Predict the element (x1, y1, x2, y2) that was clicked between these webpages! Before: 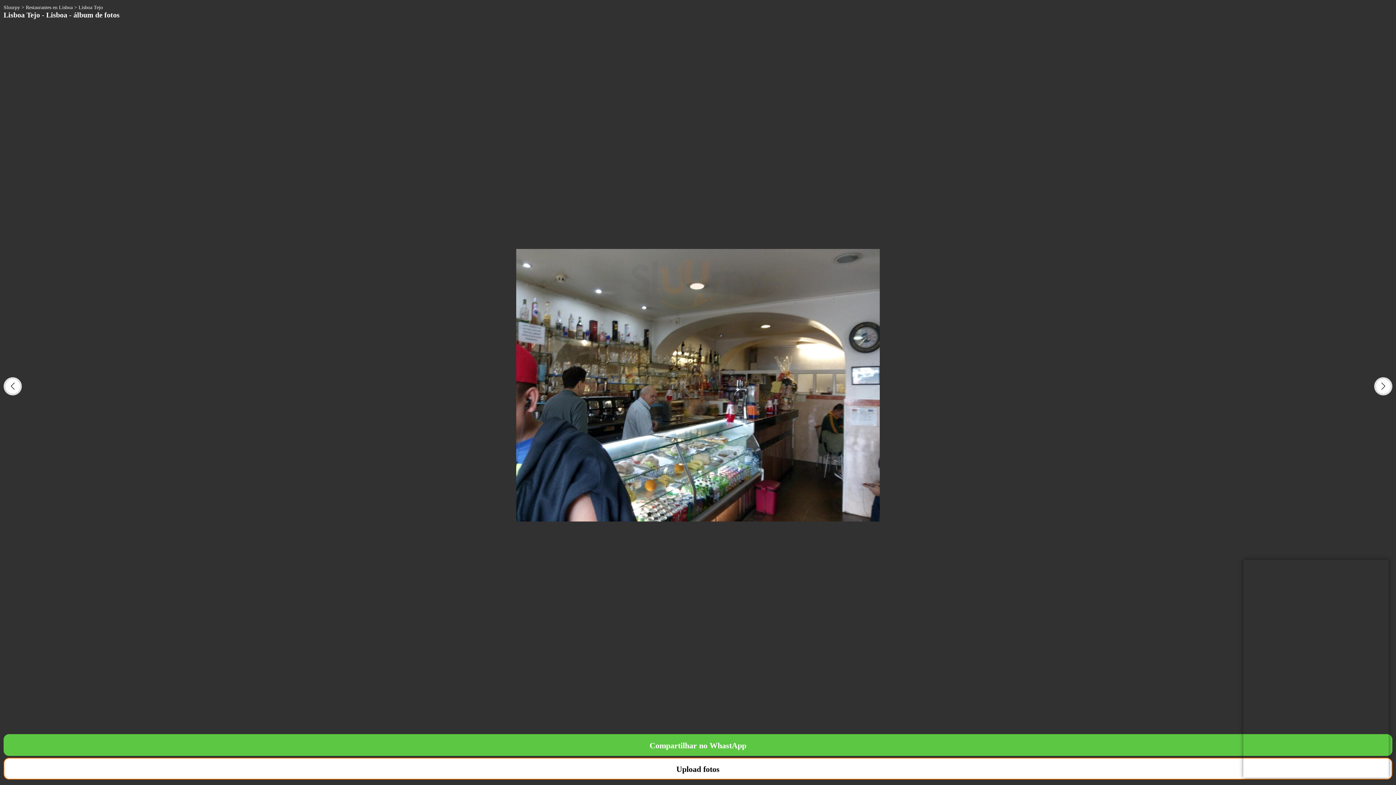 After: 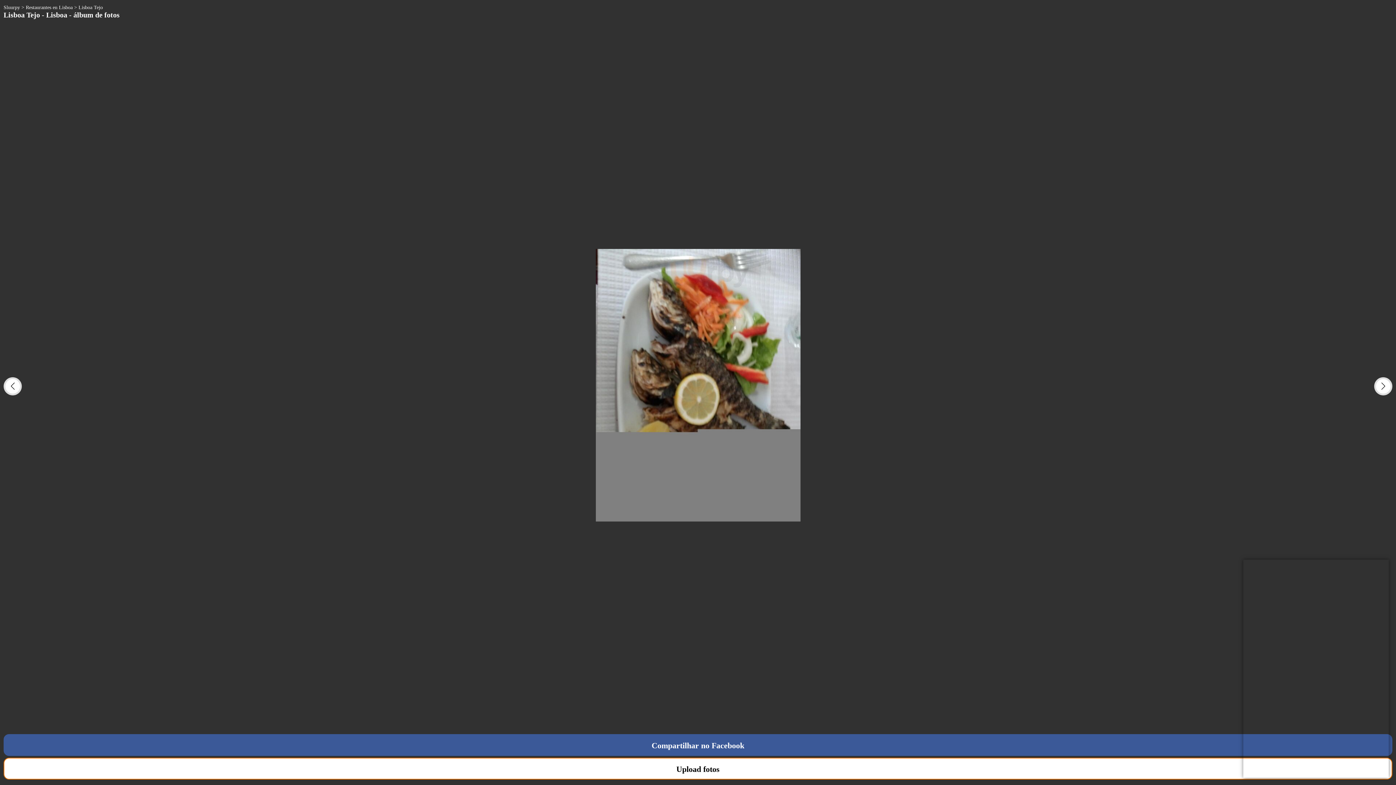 Action: label: Next slide bbox: (1374, 377, 1392, 395)